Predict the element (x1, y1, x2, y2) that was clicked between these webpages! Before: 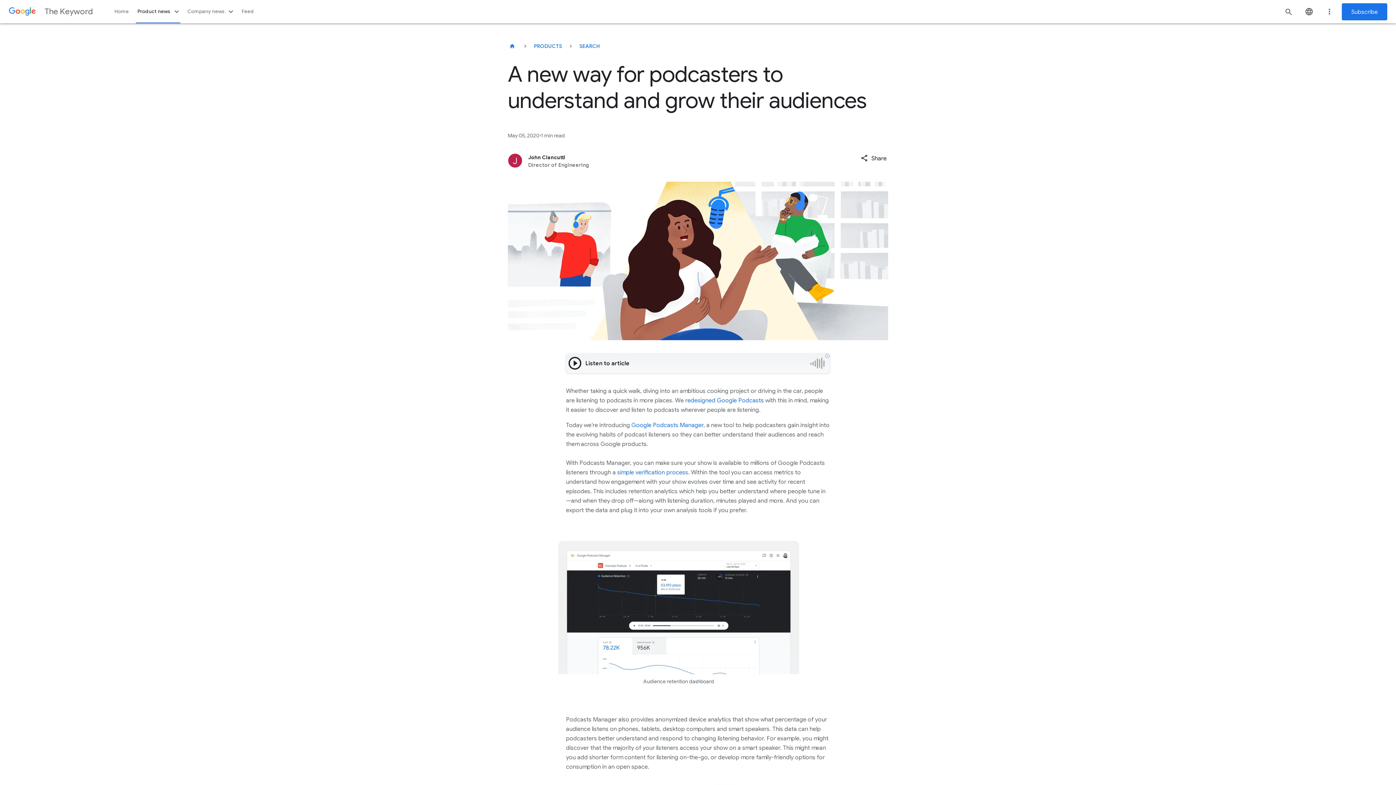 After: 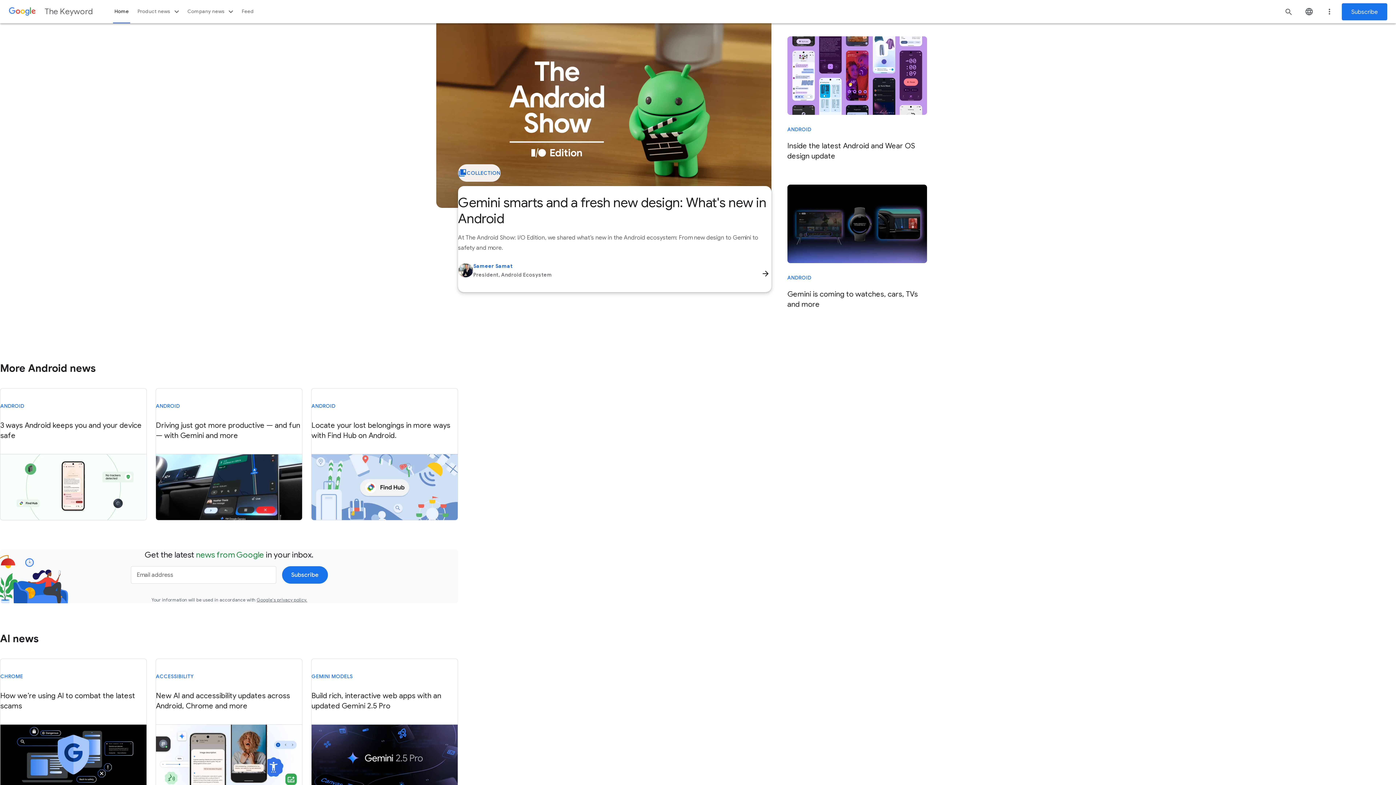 Action: label: The Keyword bbox: (44, 2, 92, 20)